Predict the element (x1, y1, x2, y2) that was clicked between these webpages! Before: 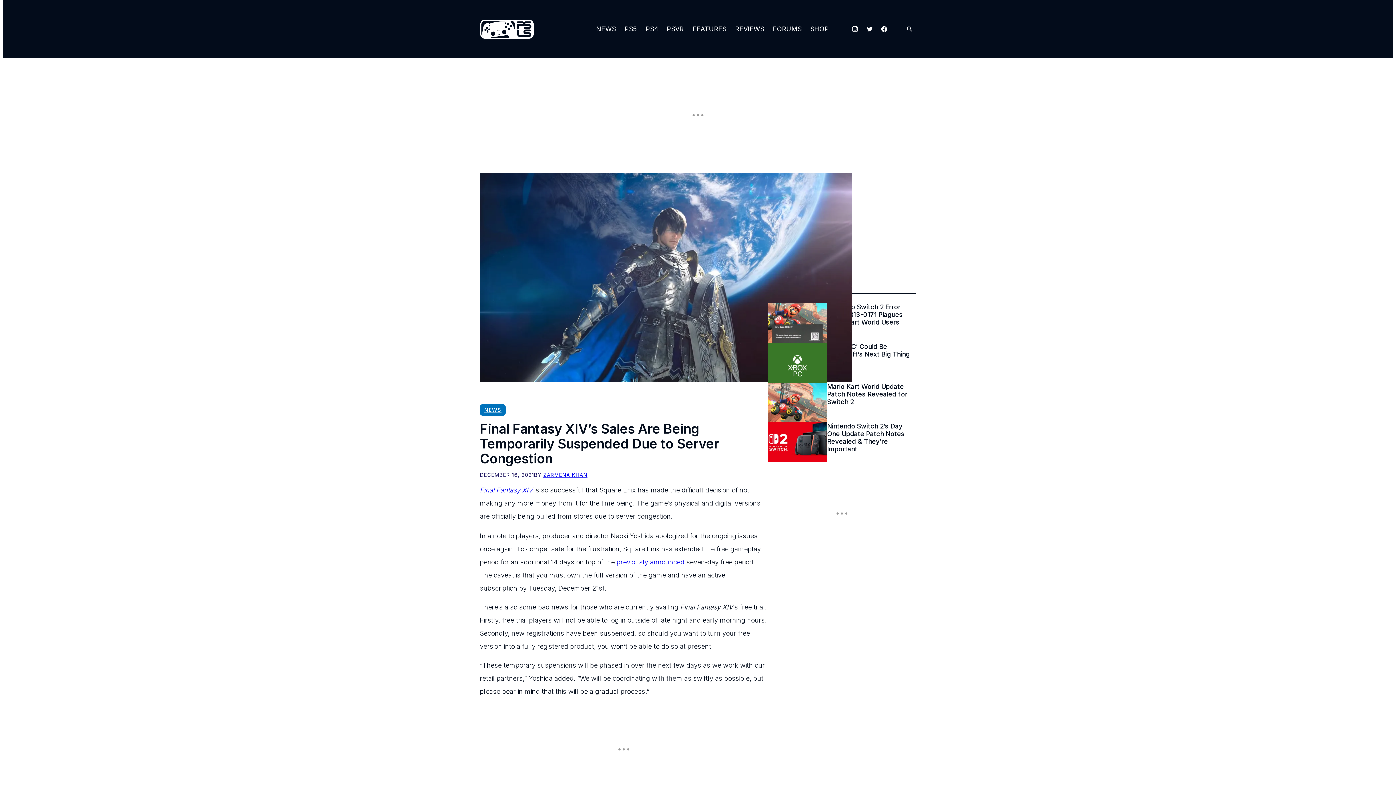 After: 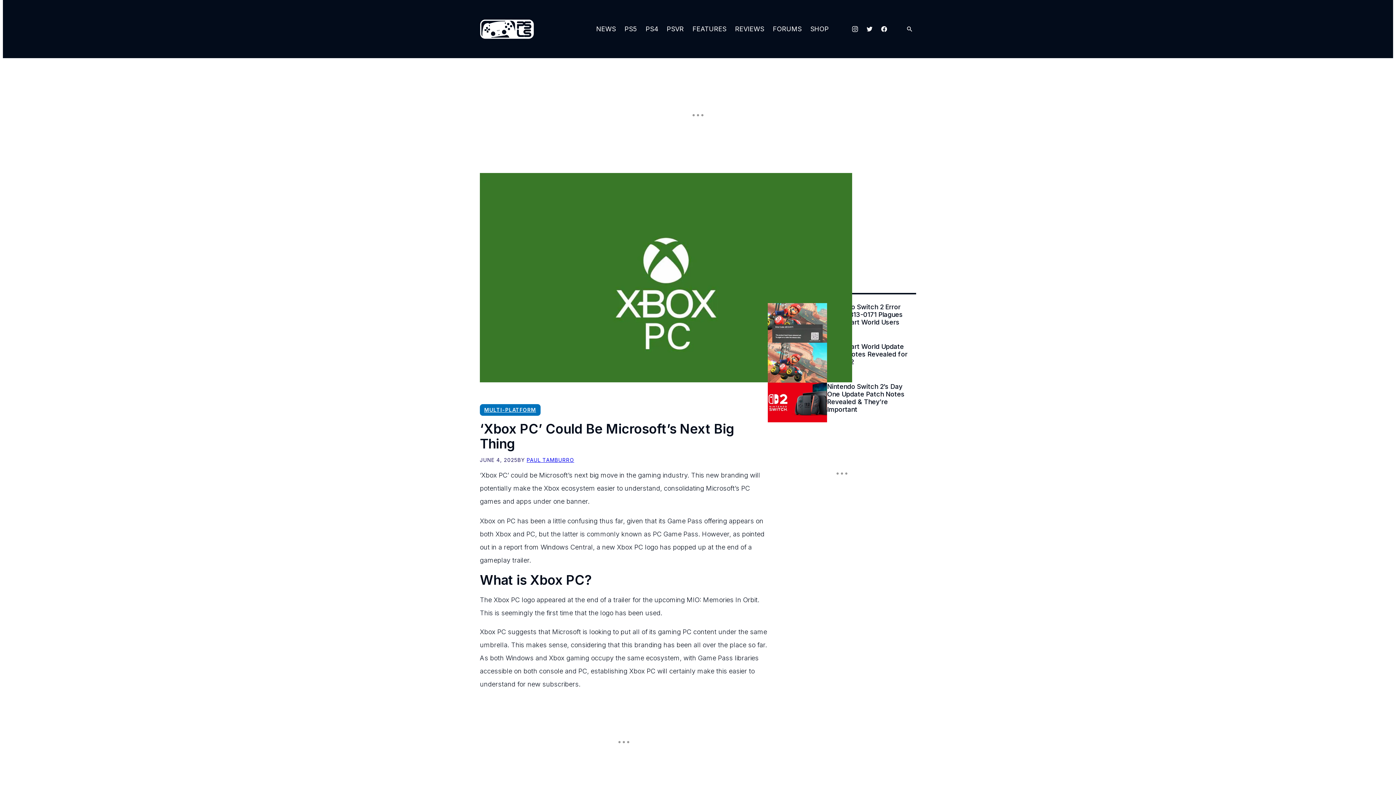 Action: label: ‘Xbox PC’ Could Be Microsoft’s Next Big Thing bbox: (827, 343, 916, 358)